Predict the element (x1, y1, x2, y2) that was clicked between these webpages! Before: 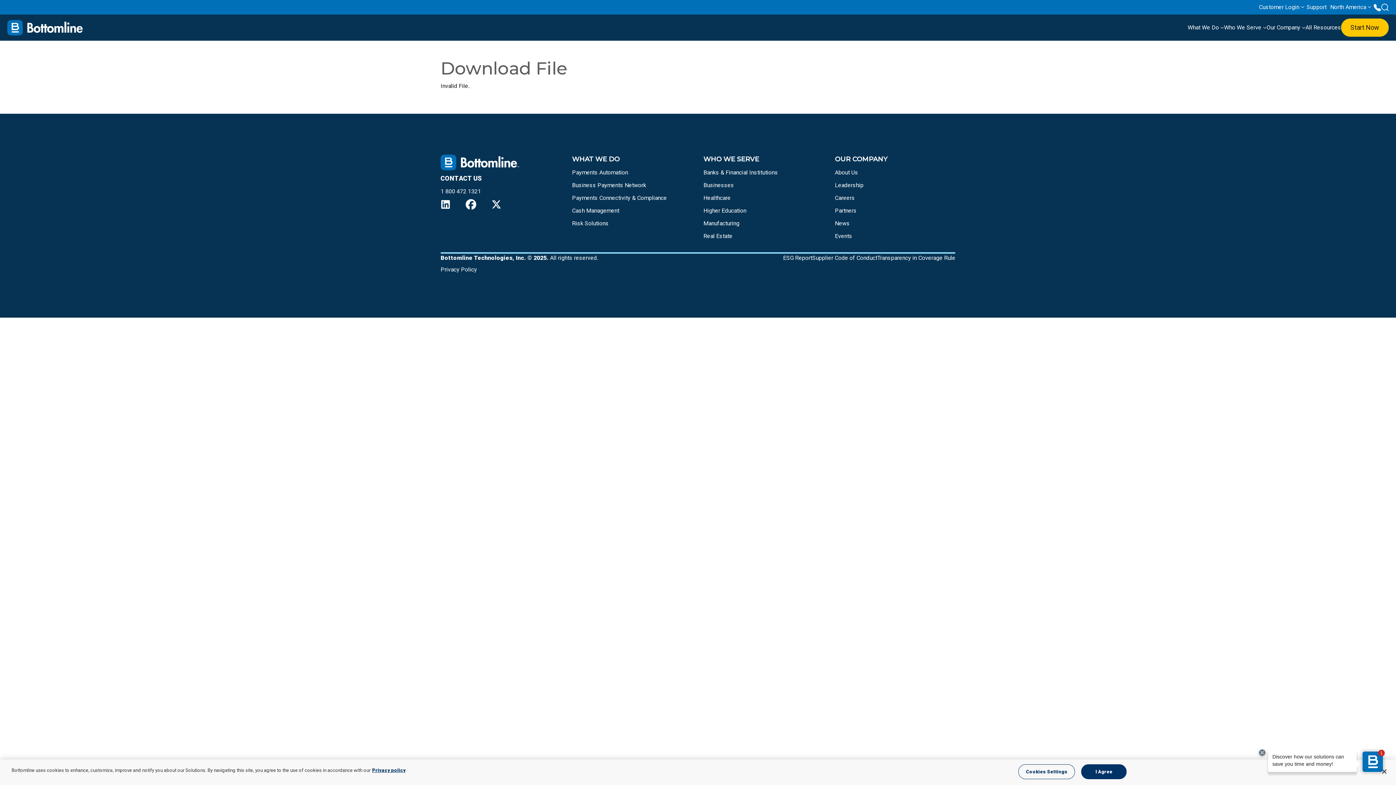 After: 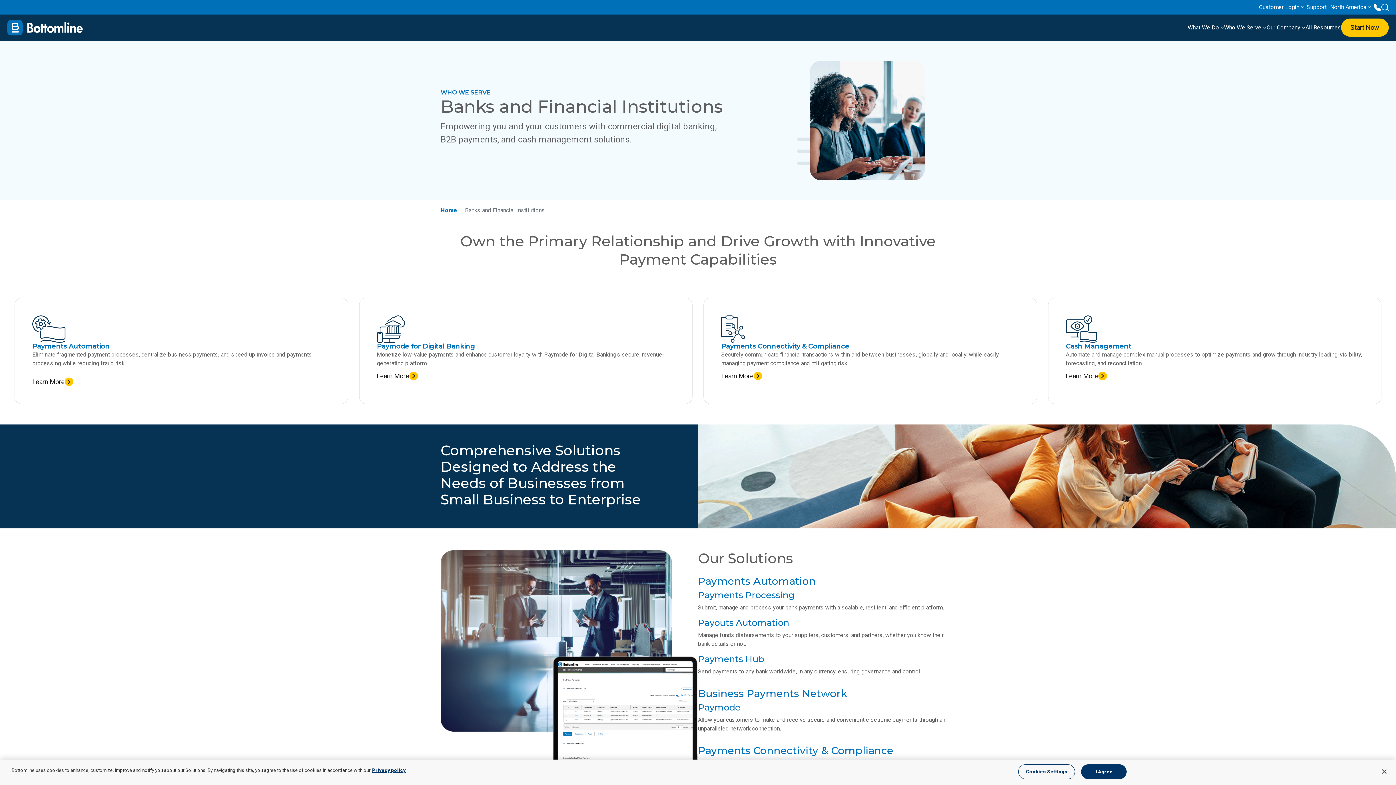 Action: label: Banks & Financial Institutions bbox: (703, 169, 778, 176)